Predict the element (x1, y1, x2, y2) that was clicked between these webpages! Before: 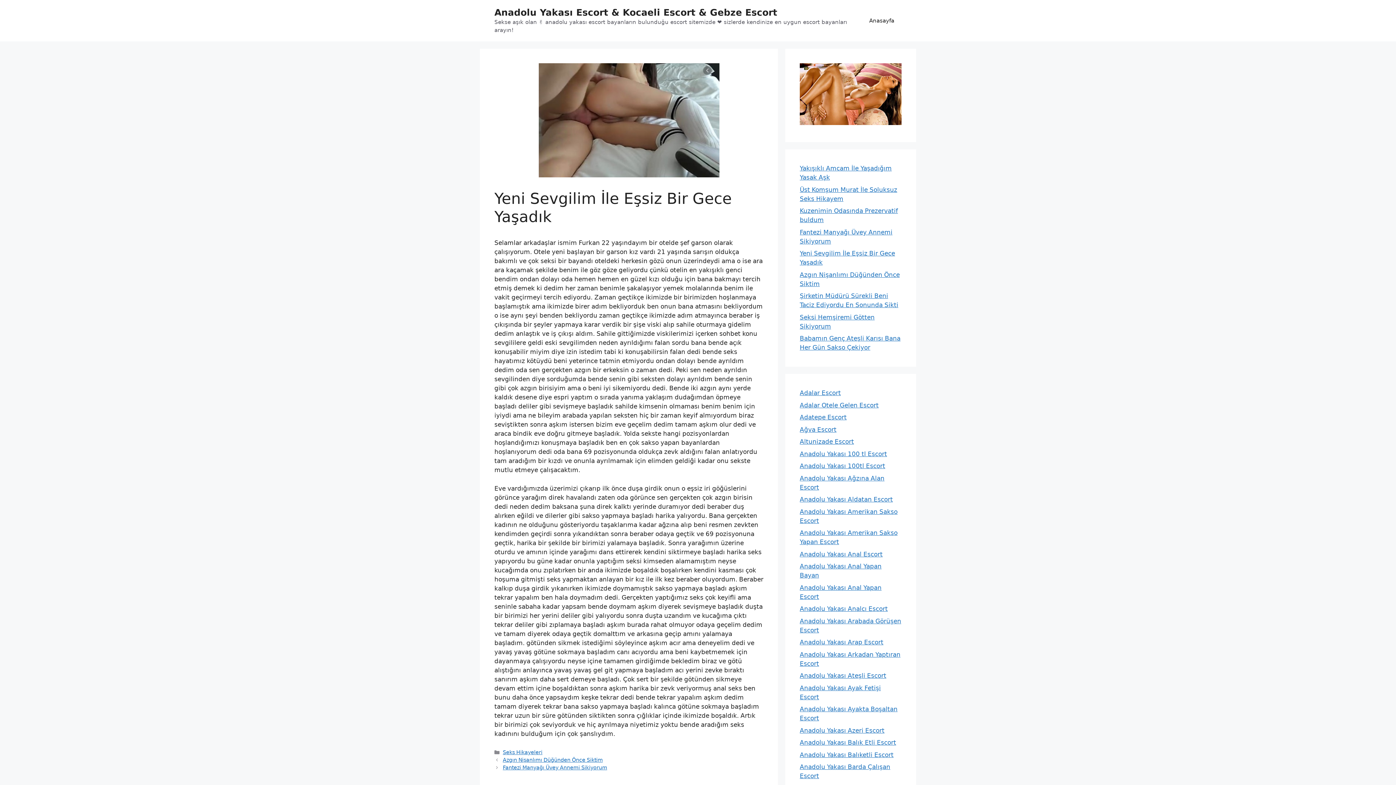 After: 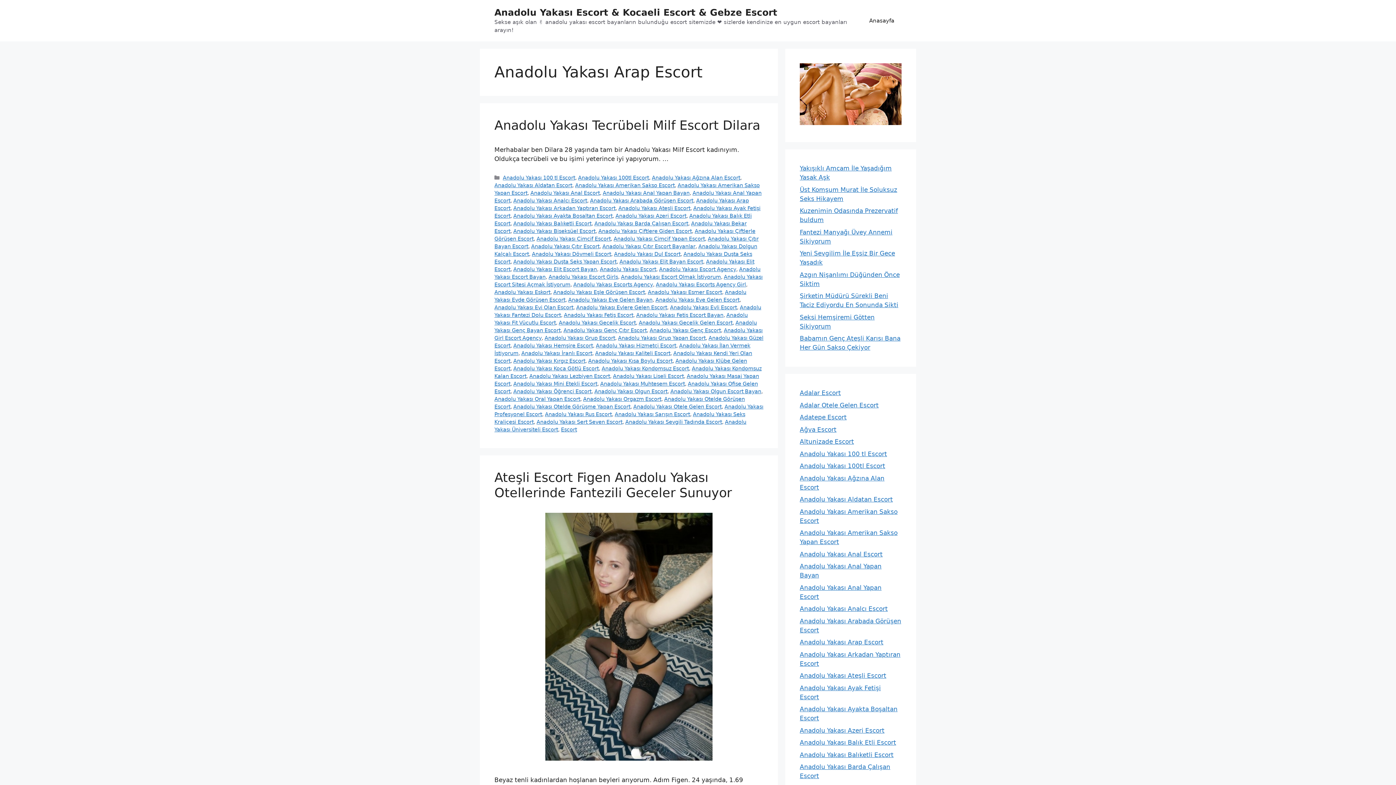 Action: label: Anadolu Yakası Arap Escort bbox: (800, 638, 883, 646)